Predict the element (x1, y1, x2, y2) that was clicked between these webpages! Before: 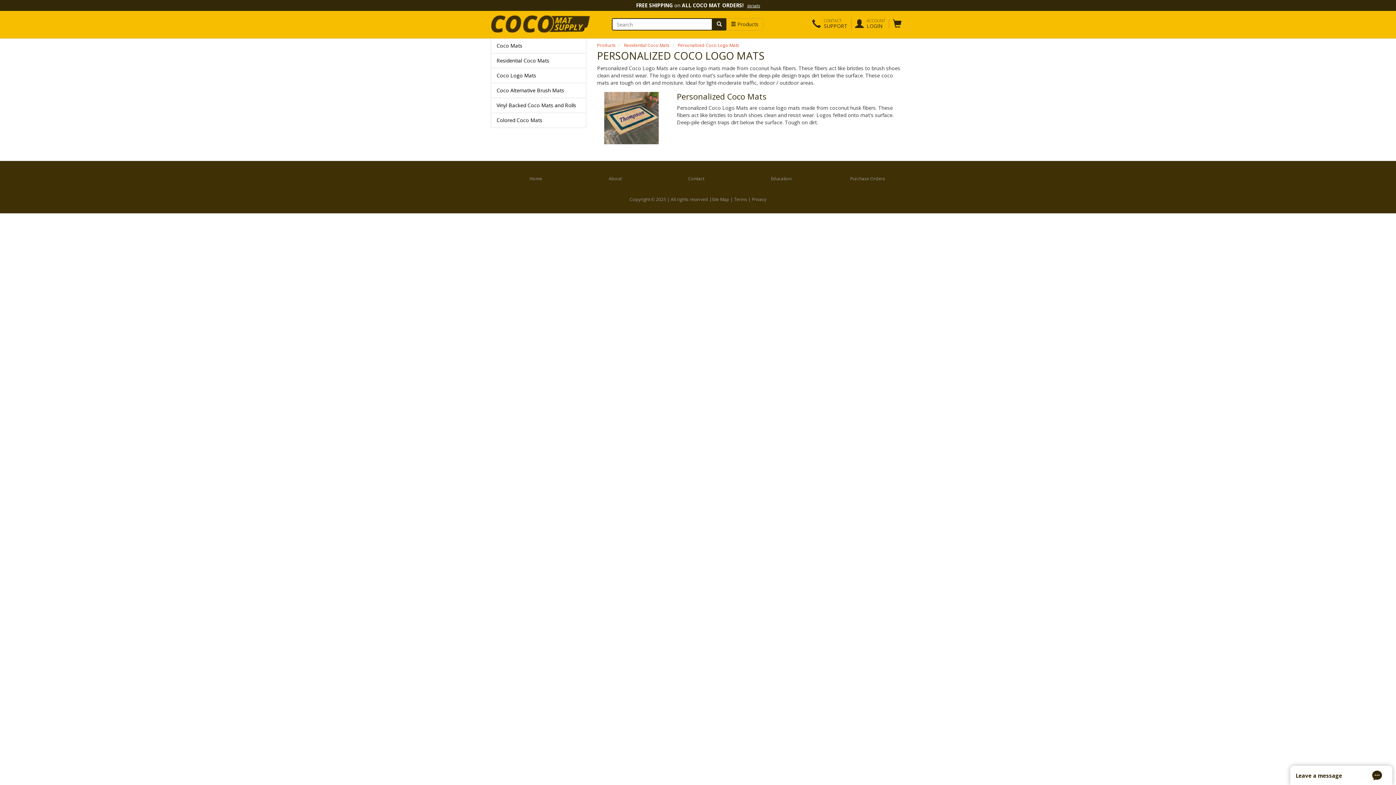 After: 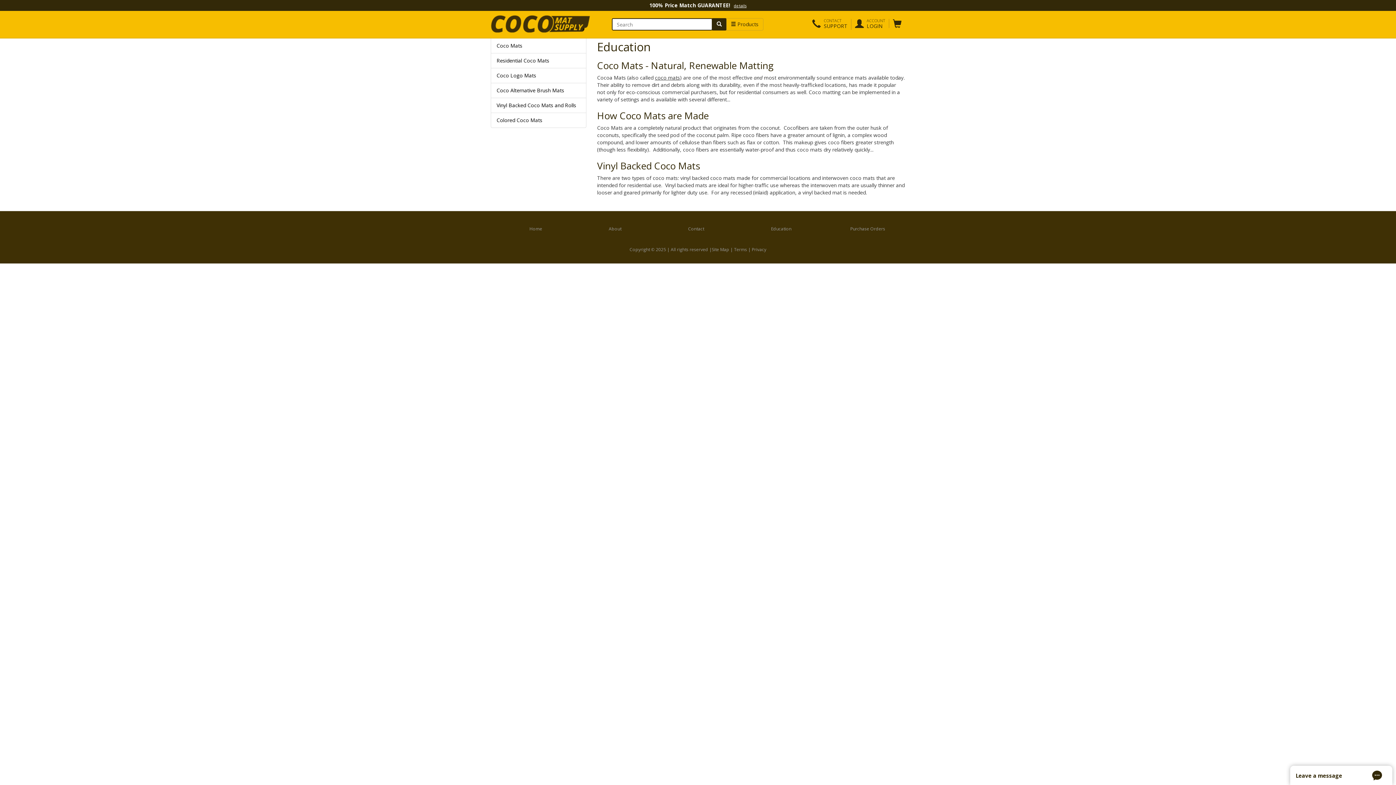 Action: label: Education bbox: (737, 172, 825, 185)